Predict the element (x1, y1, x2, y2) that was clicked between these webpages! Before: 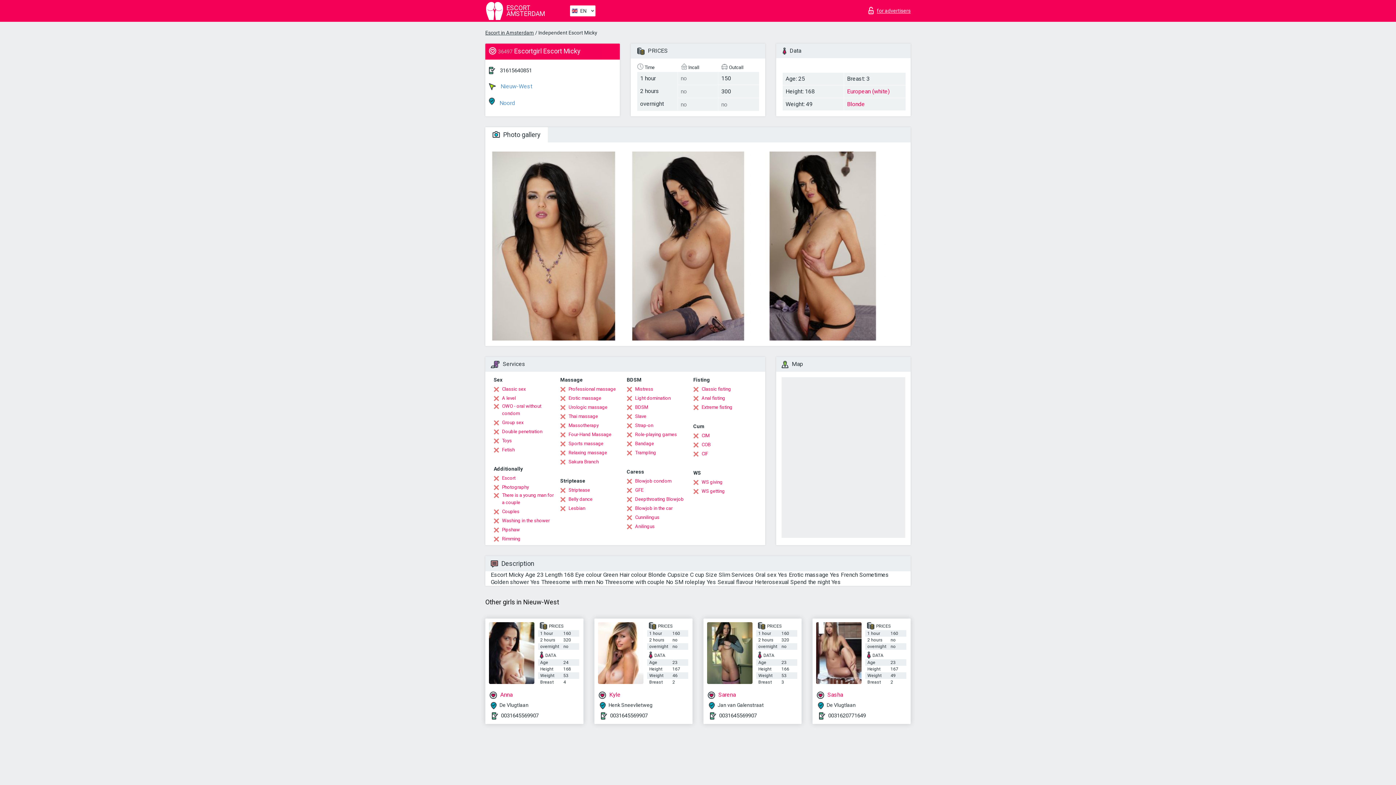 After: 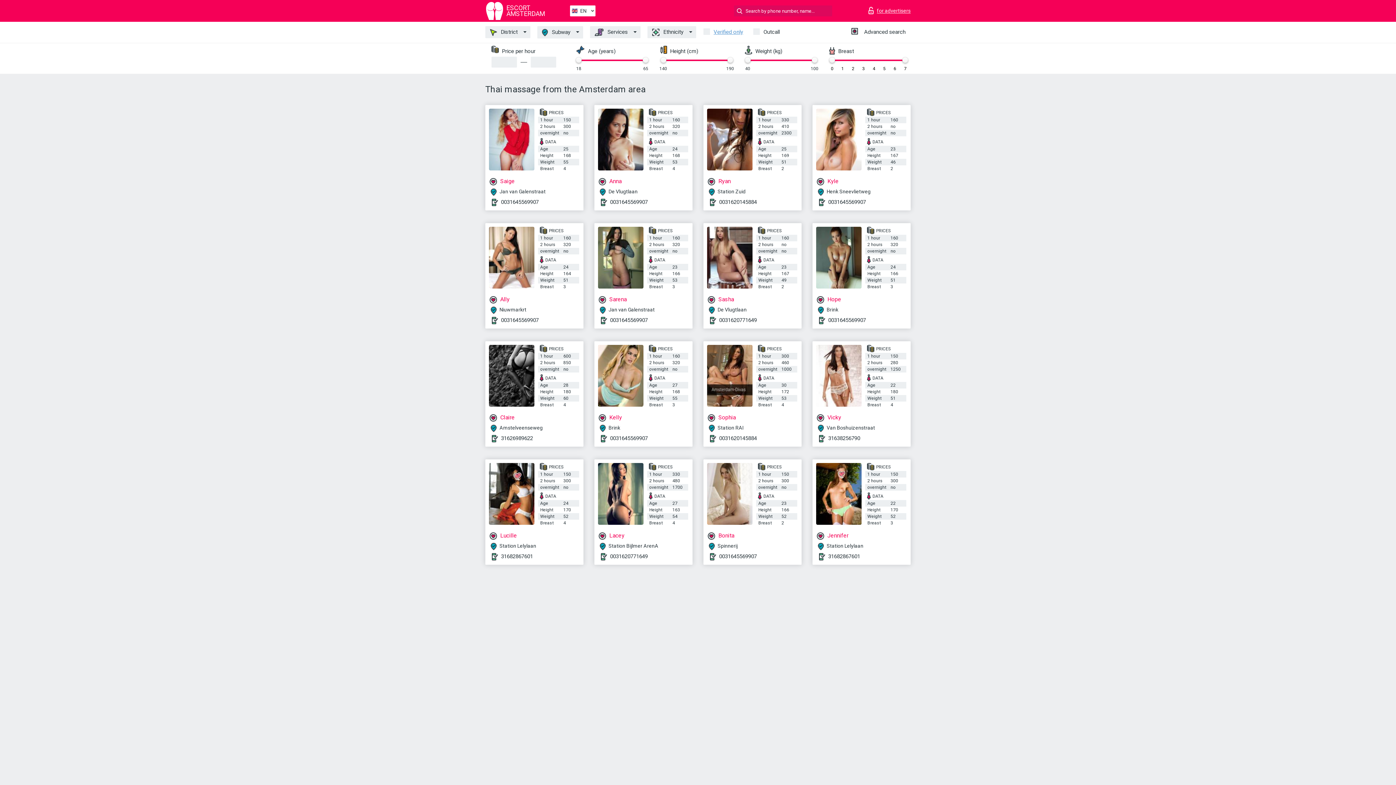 Action: label: Thai massage bbox: (560, 413, 598, 420)